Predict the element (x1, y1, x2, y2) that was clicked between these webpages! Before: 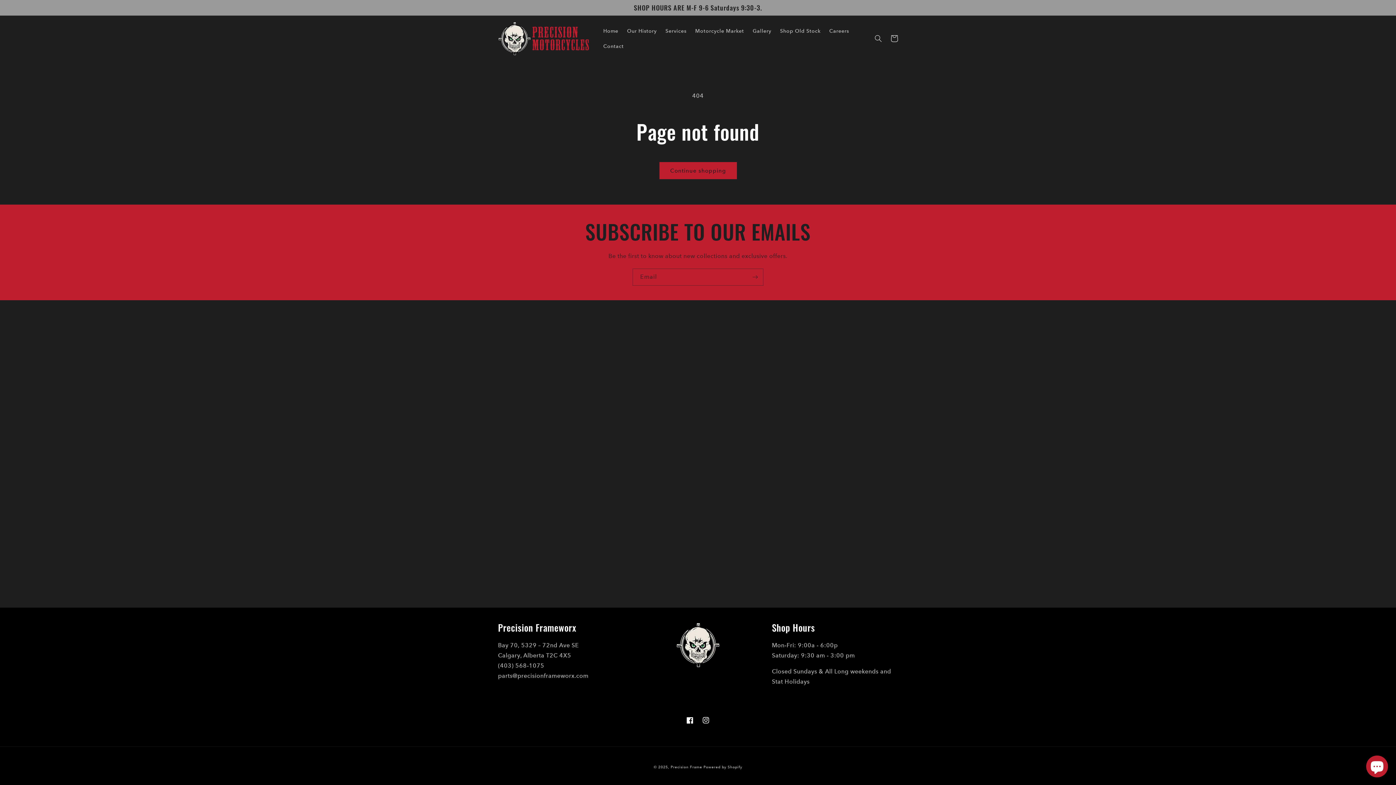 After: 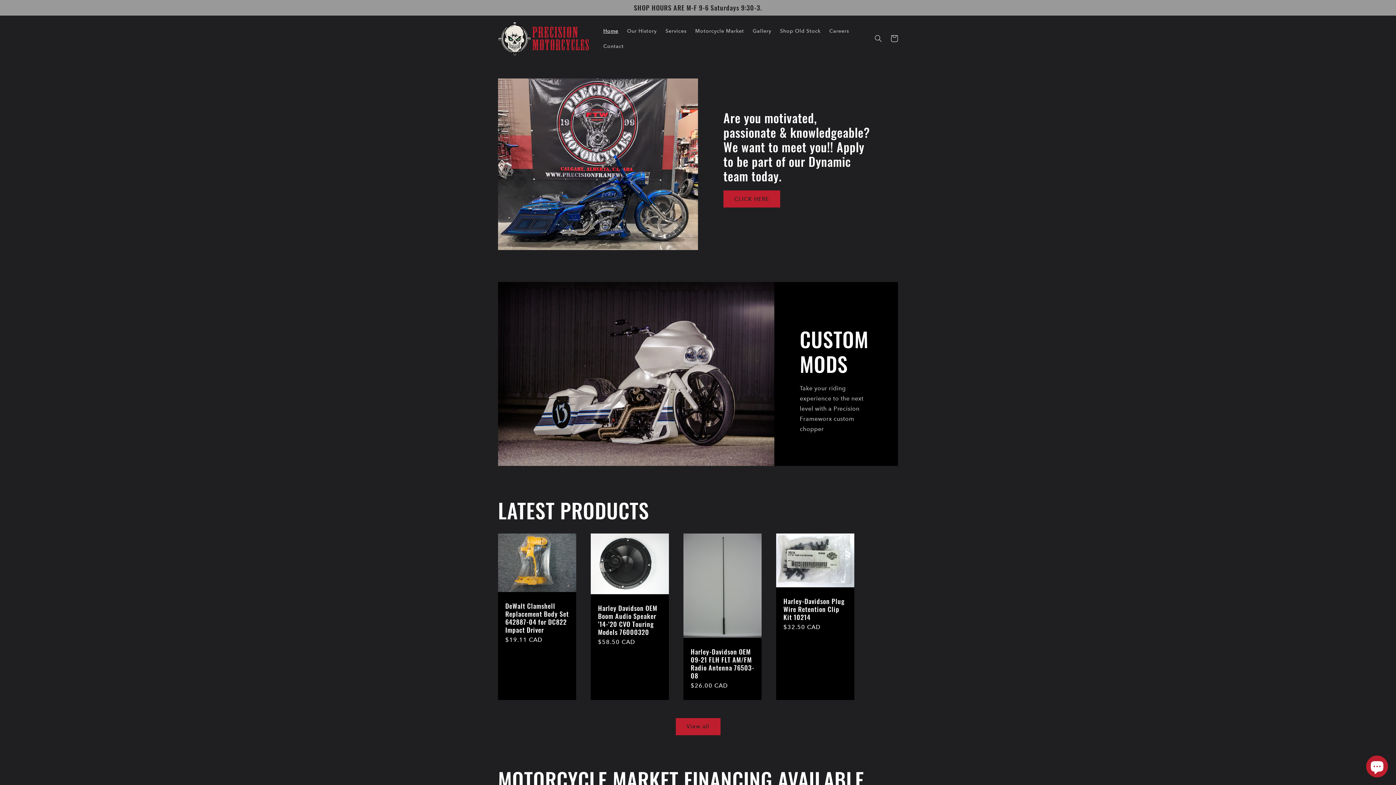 Action: bbox: (599, 23, 622, 38) label: Home